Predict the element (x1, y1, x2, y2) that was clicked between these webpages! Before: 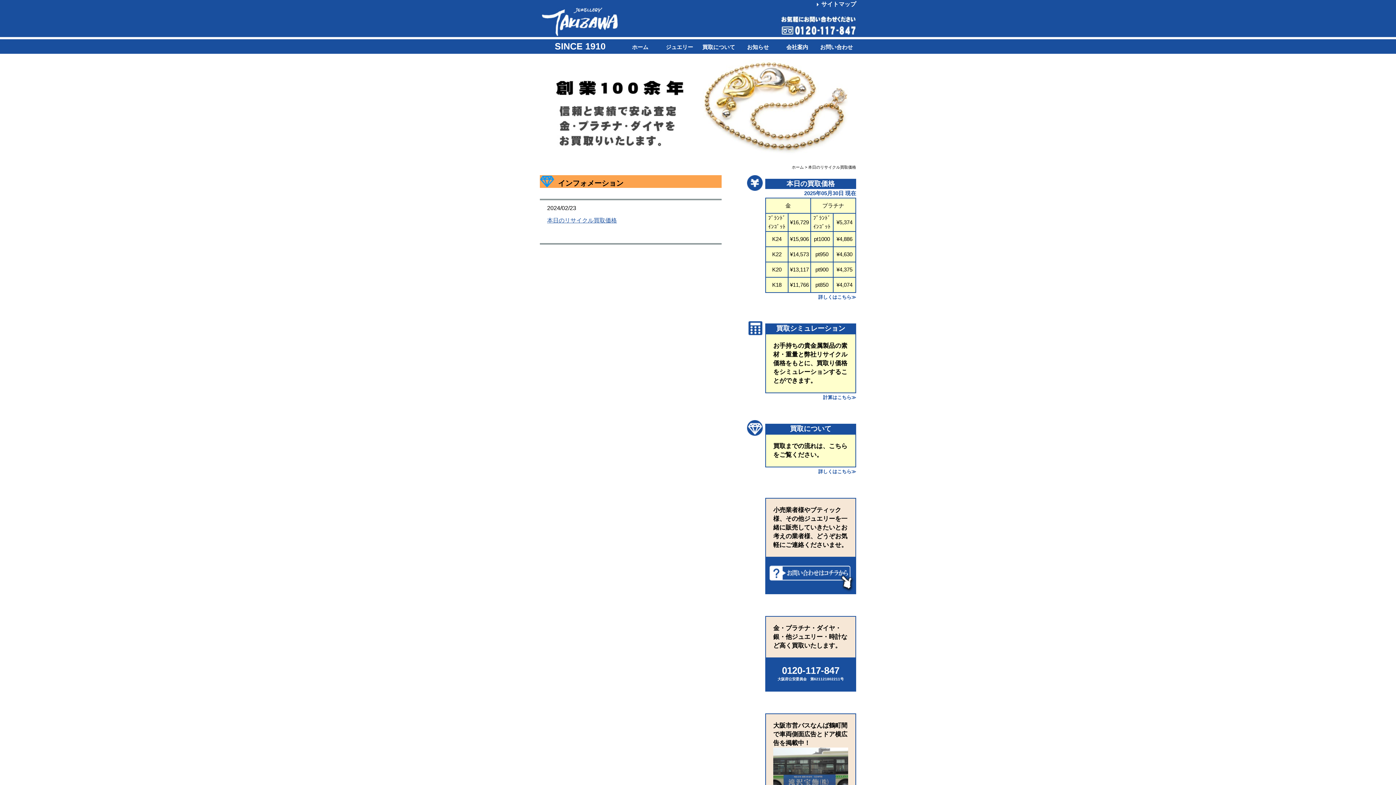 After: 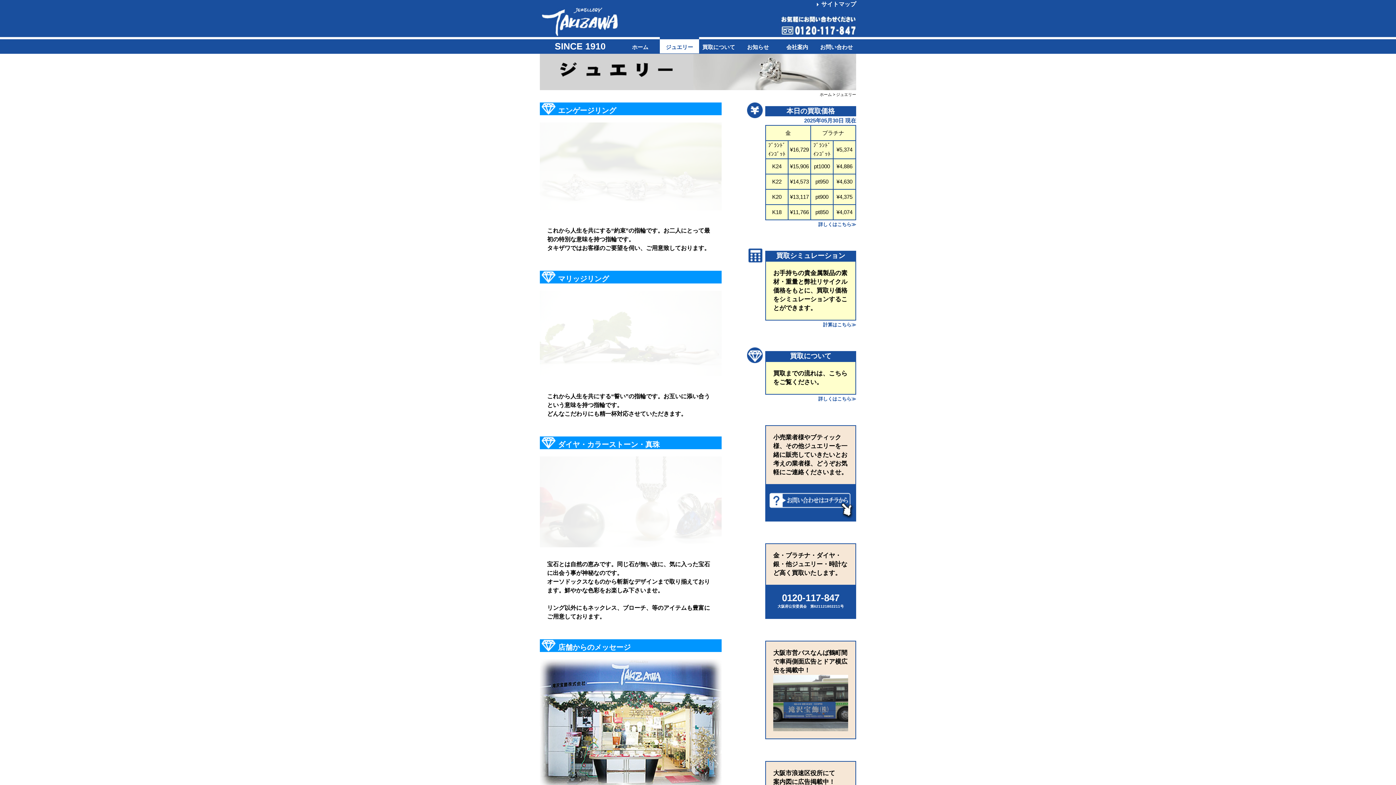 Action: label: ジュエリー bbox: (660, 37, 699, 53)